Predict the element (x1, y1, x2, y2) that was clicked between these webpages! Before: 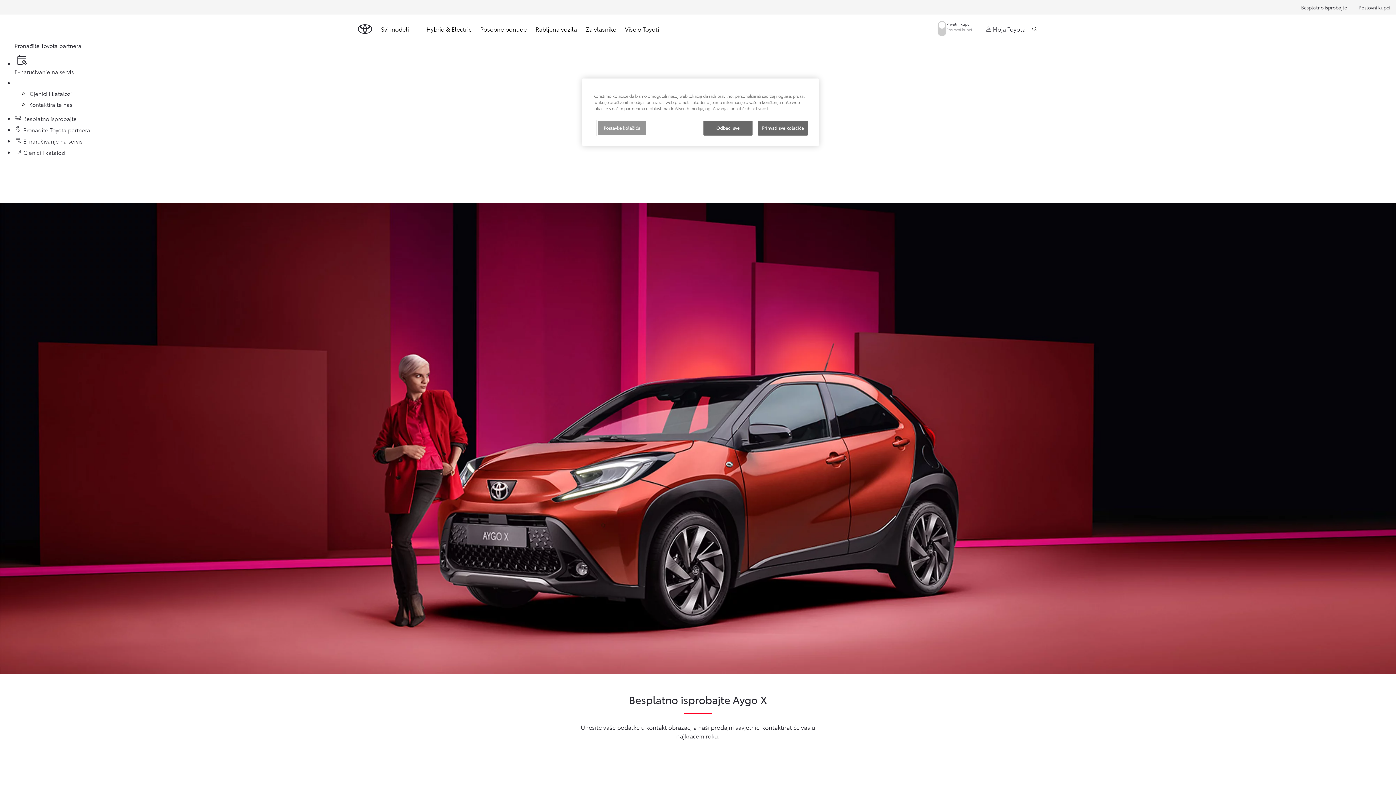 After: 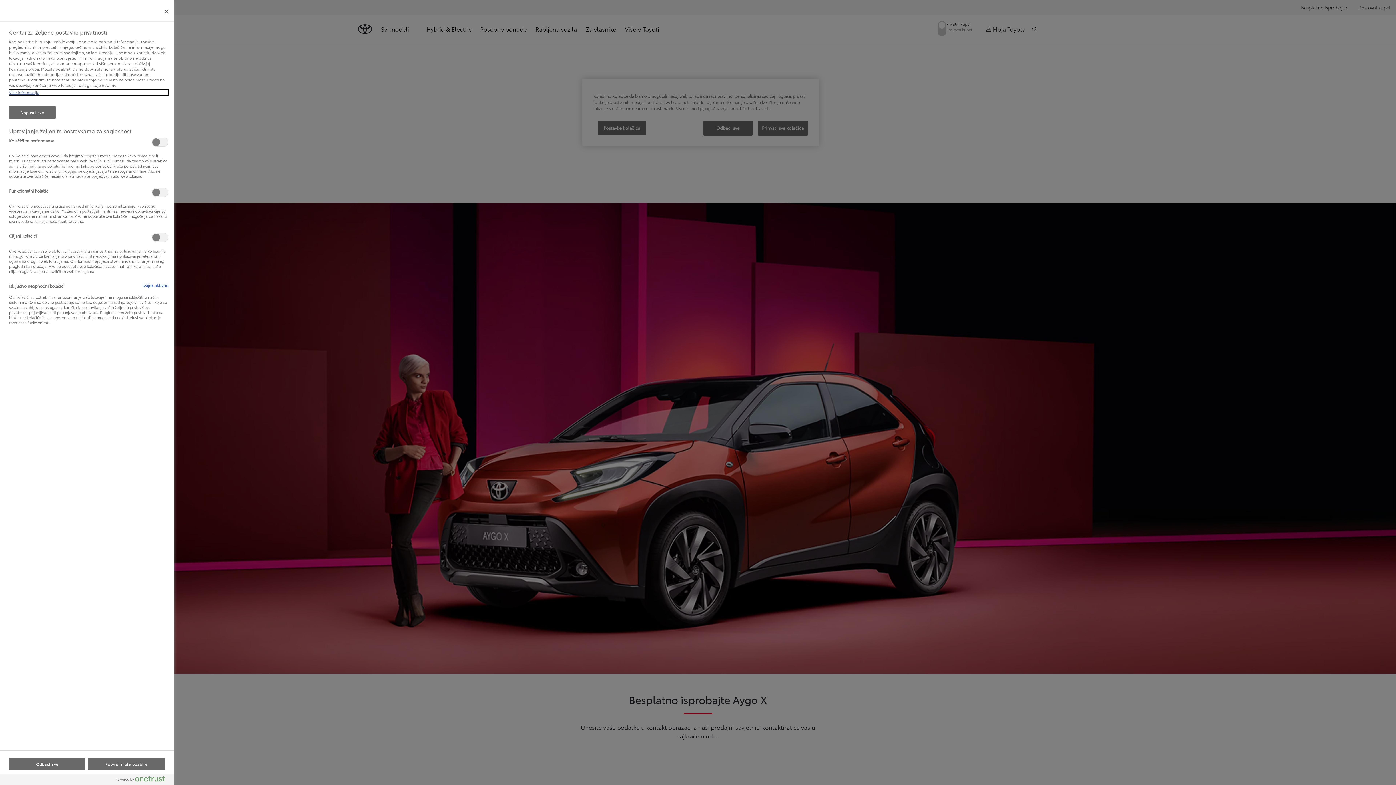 Action: bbox: (597, 120, 646, 135) label: Postavke kolačića